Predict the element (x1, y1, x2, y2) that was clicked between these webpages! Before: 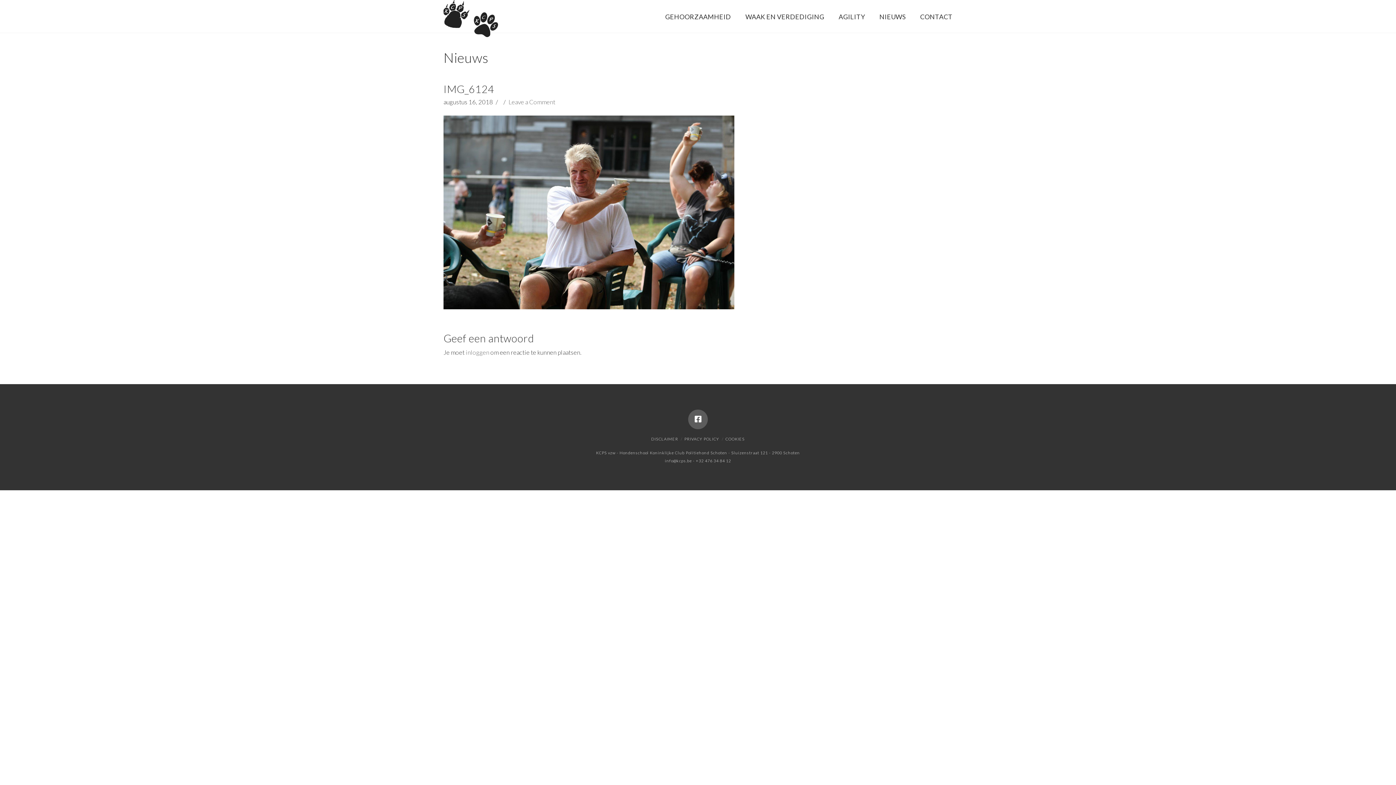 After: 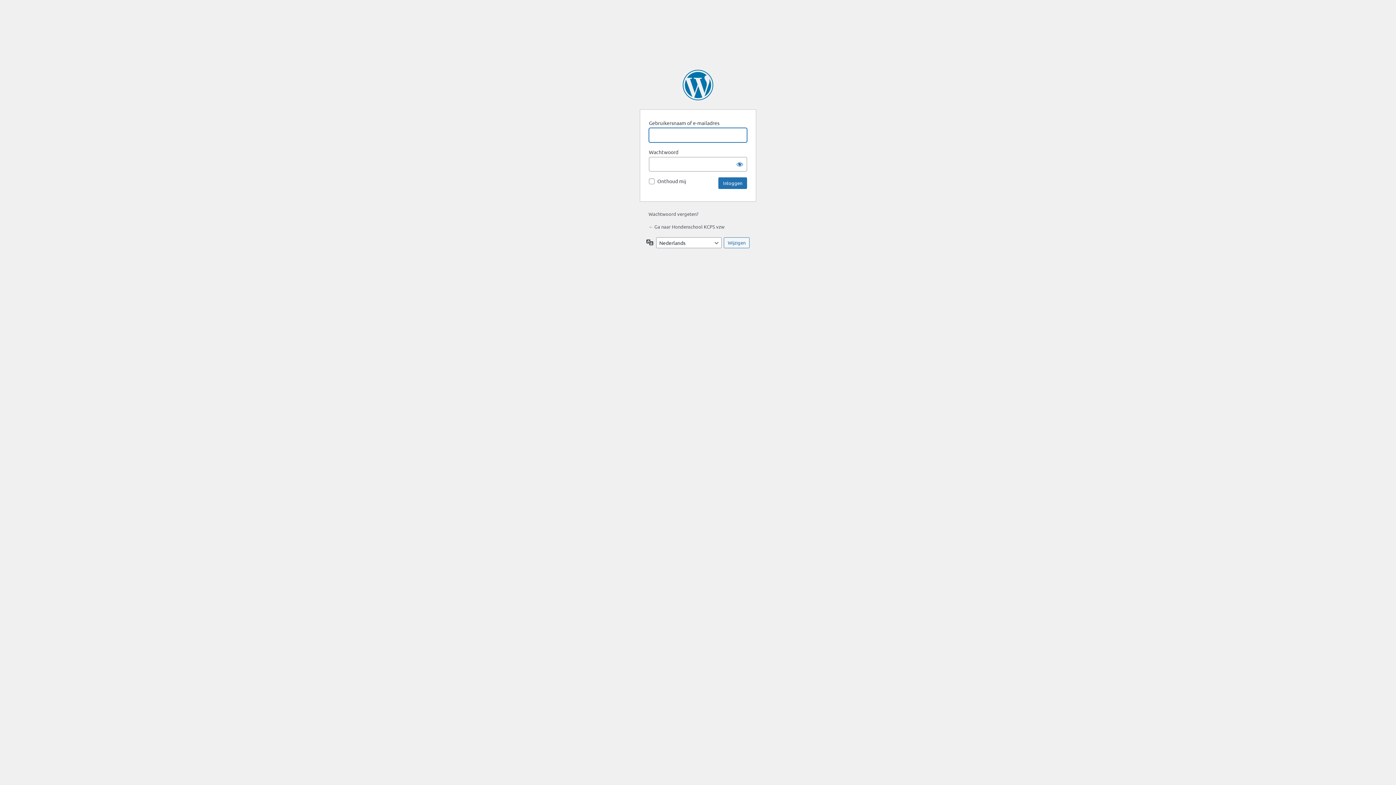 Action: bbox: (465, 348, 489, 356) label: inloggen